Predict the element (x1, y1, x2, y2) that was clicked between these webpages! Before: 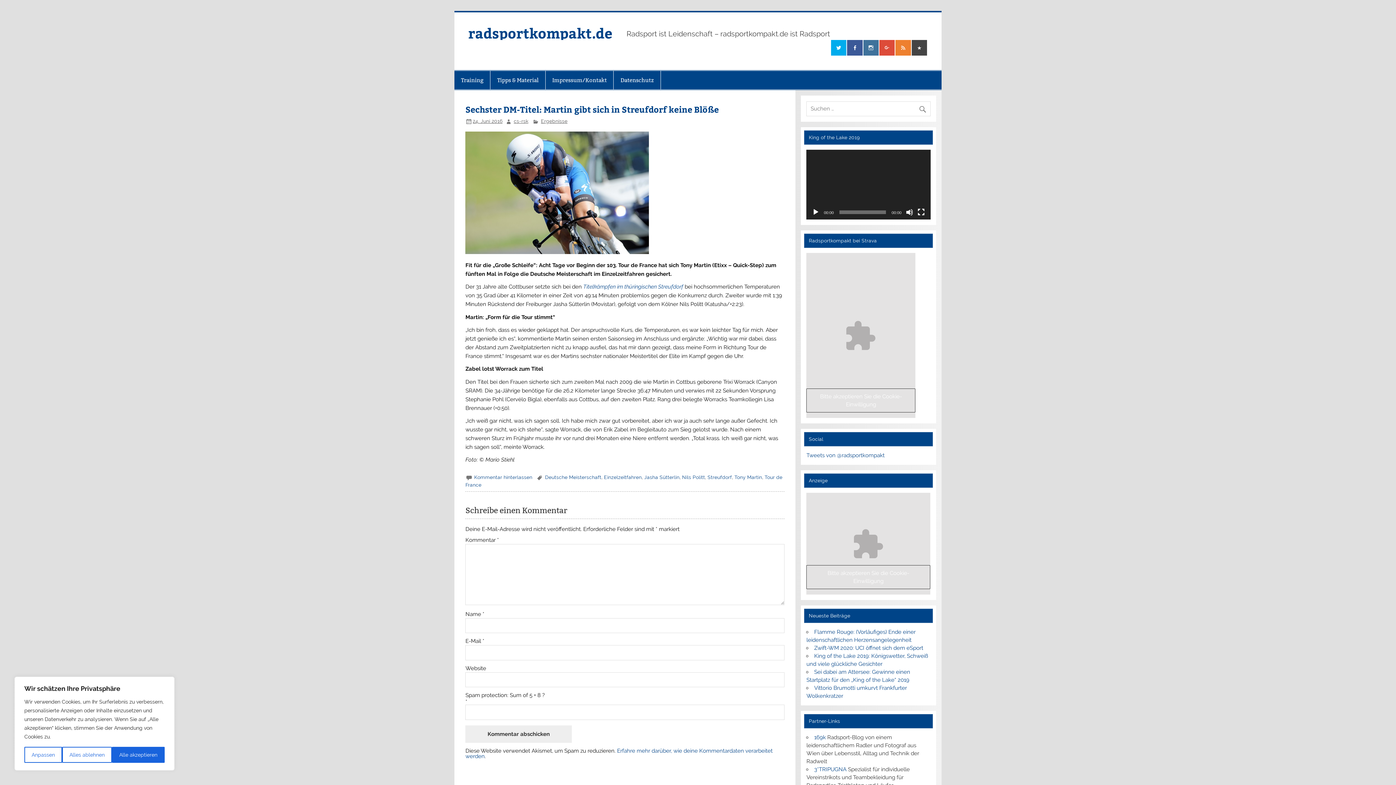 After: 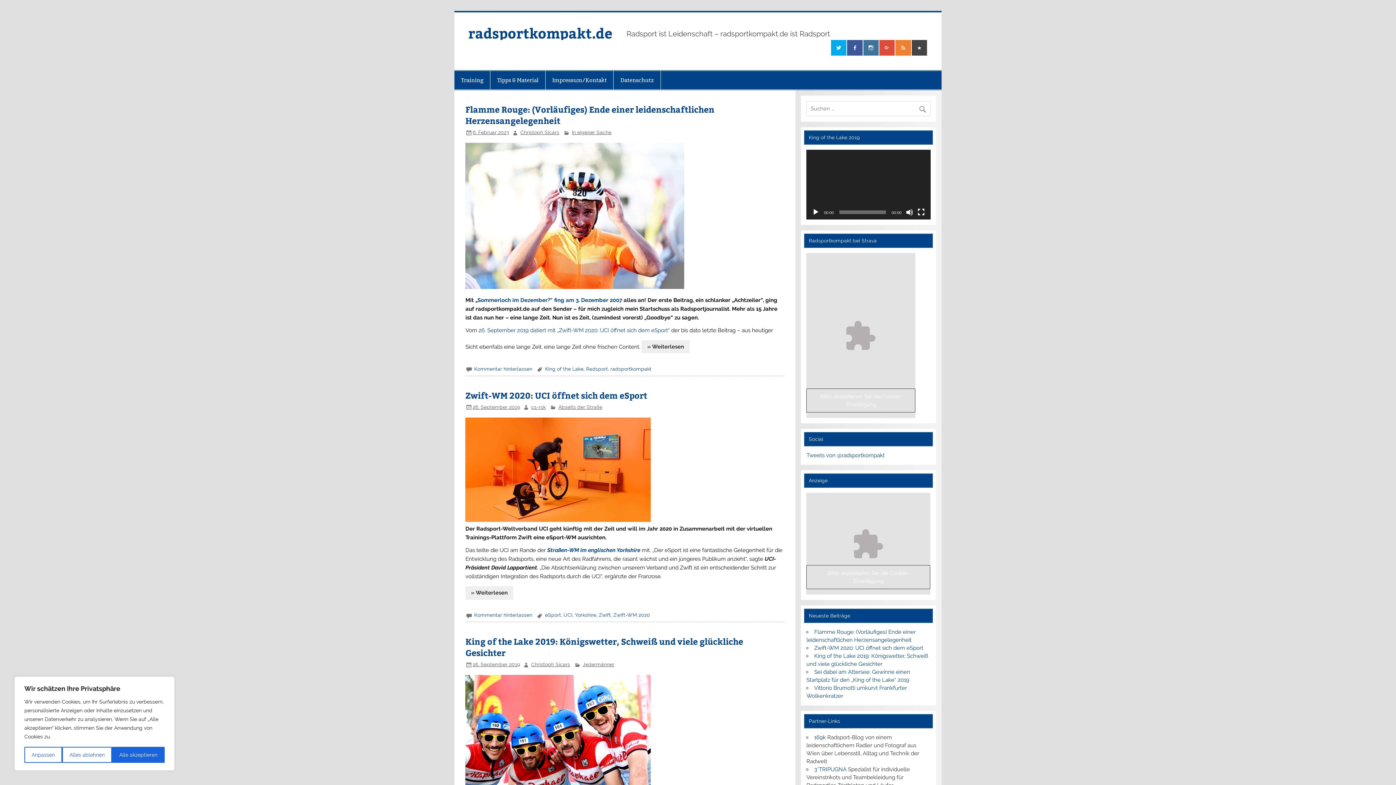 Action: label: radsportkompakt.de bbox: (468, 23, 612, 42)